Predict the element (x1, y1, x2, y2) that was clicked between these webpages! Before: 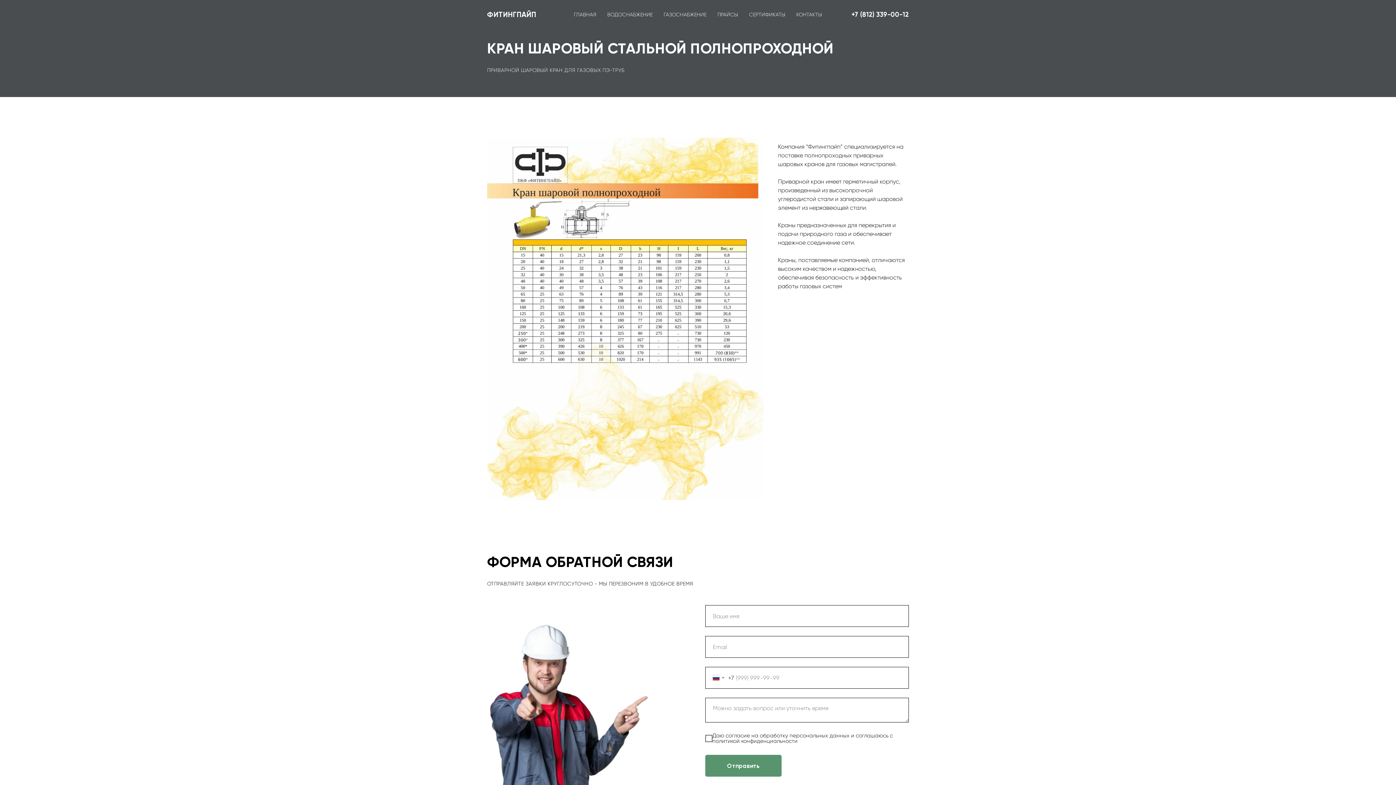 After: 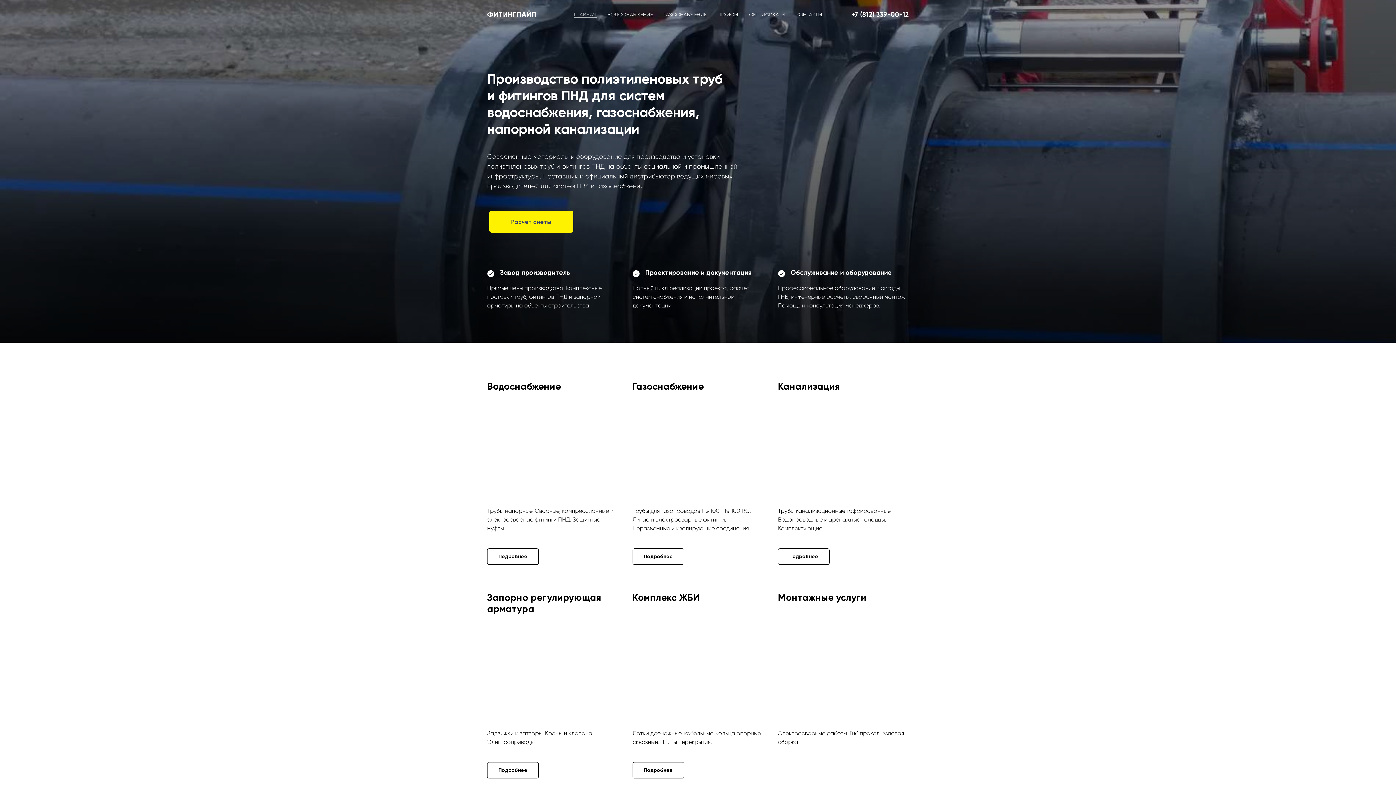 Action: label: ГЛАВНАЯ bbox: (574, 11, 596, 17)